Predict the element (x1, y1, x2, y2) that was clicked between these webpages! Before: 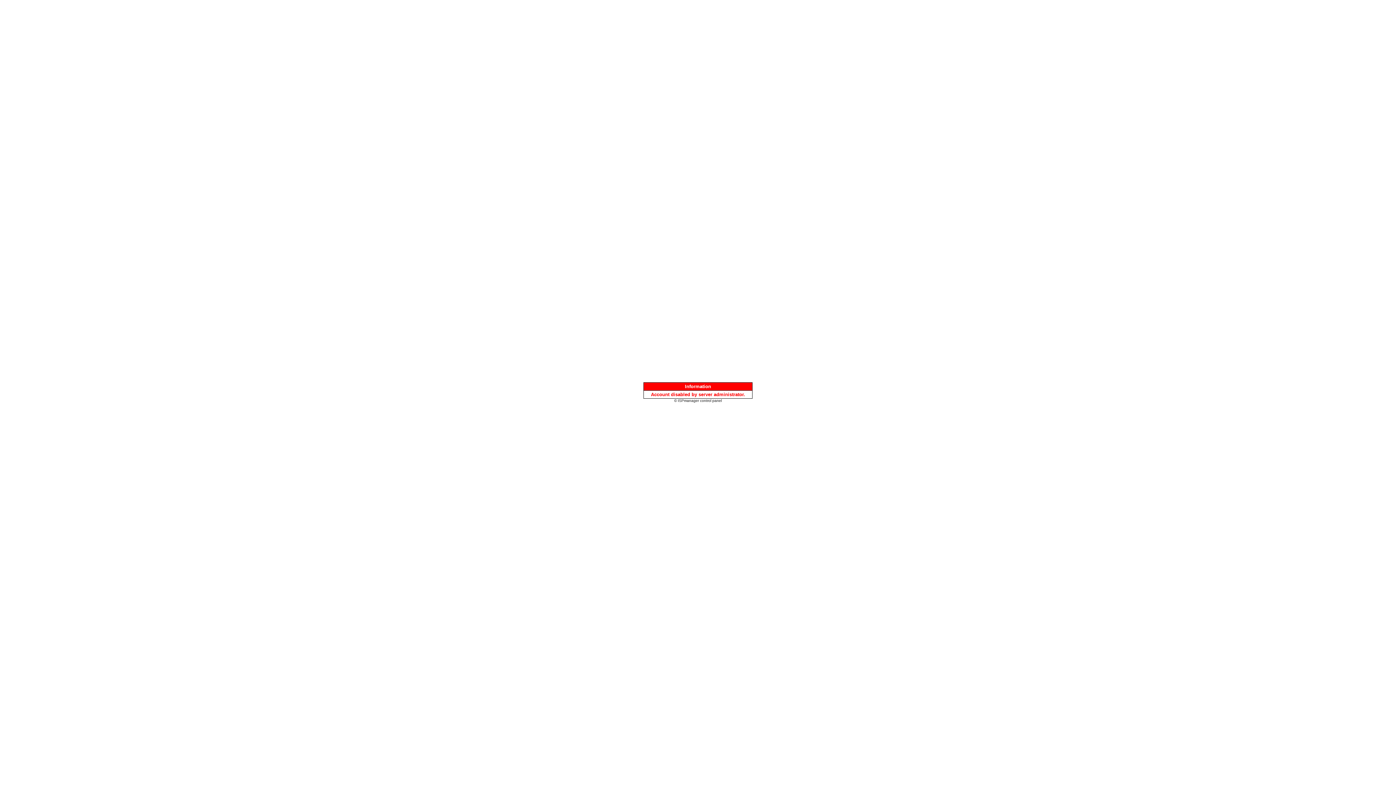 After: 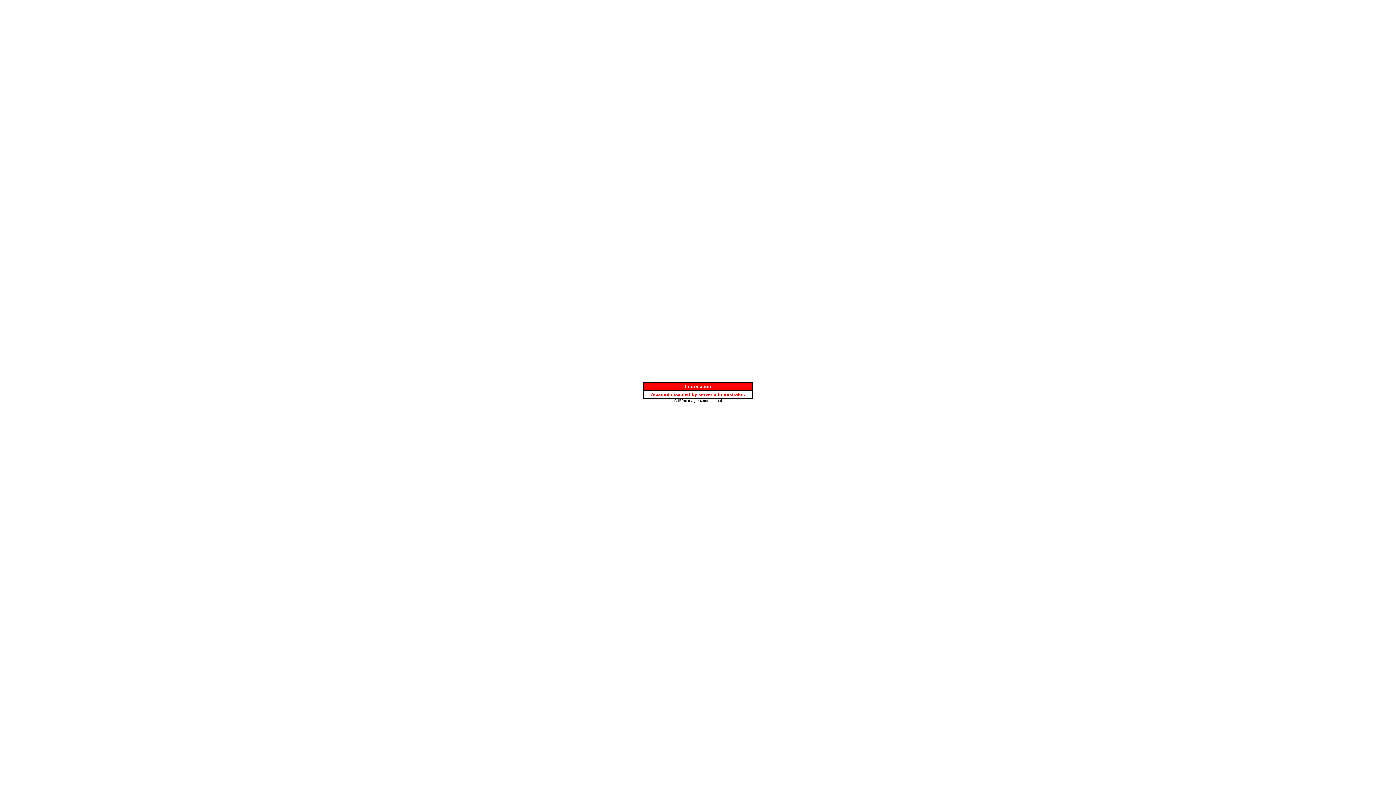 Action: label: © ISPmanager control panel bbox: (674, 397, 722, 403)